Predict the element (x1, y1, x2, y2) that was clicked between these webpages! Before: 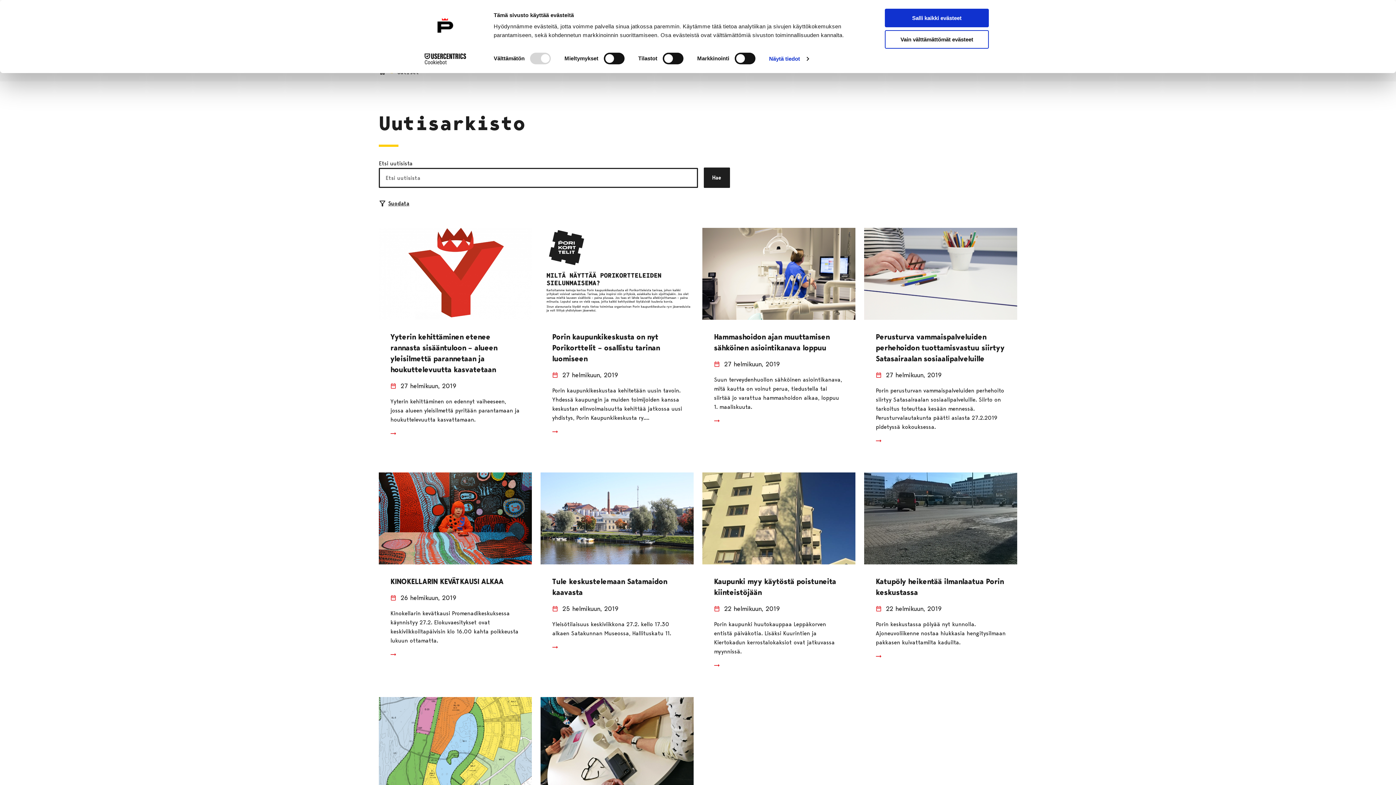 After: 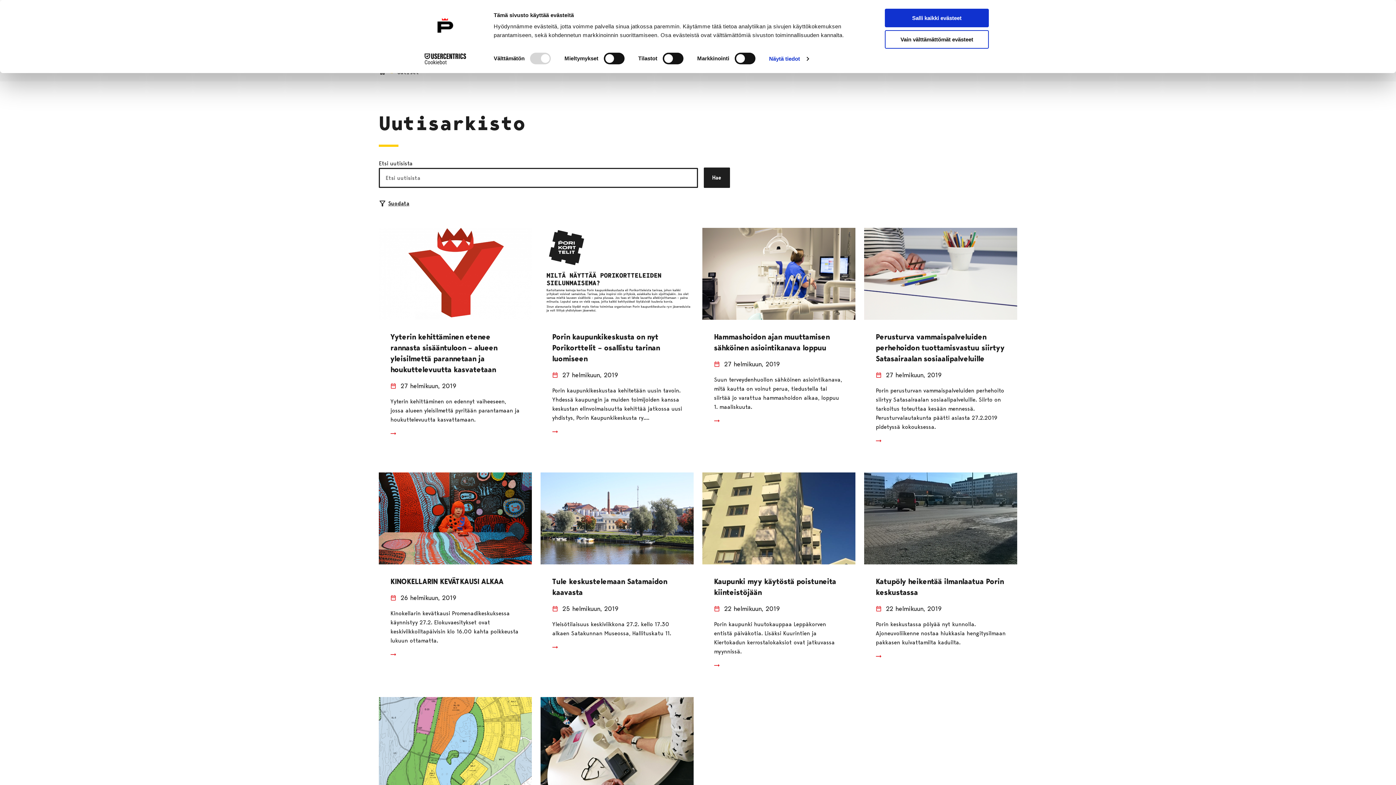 Action: bbox: (413, 53, 477, 64) label: Cookiebot - opens in a new window